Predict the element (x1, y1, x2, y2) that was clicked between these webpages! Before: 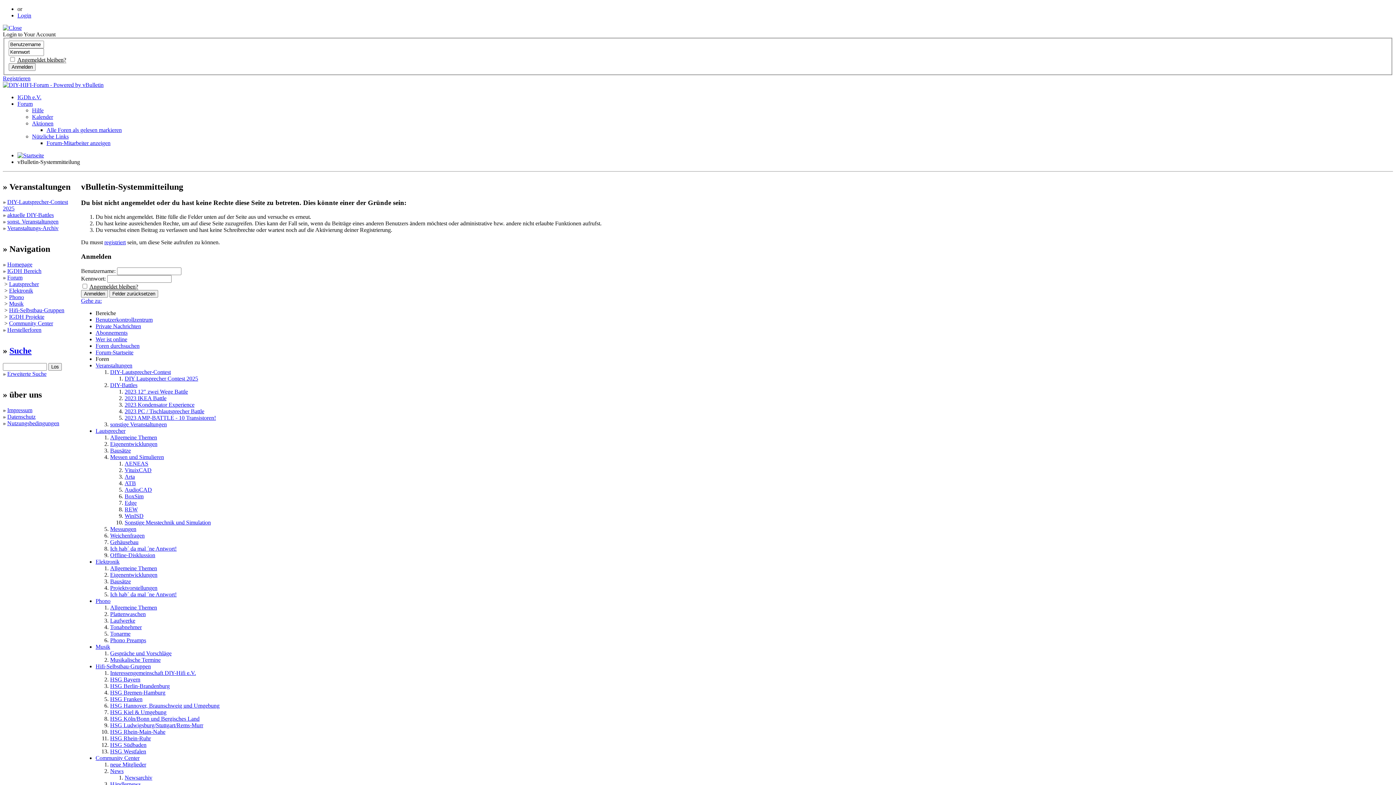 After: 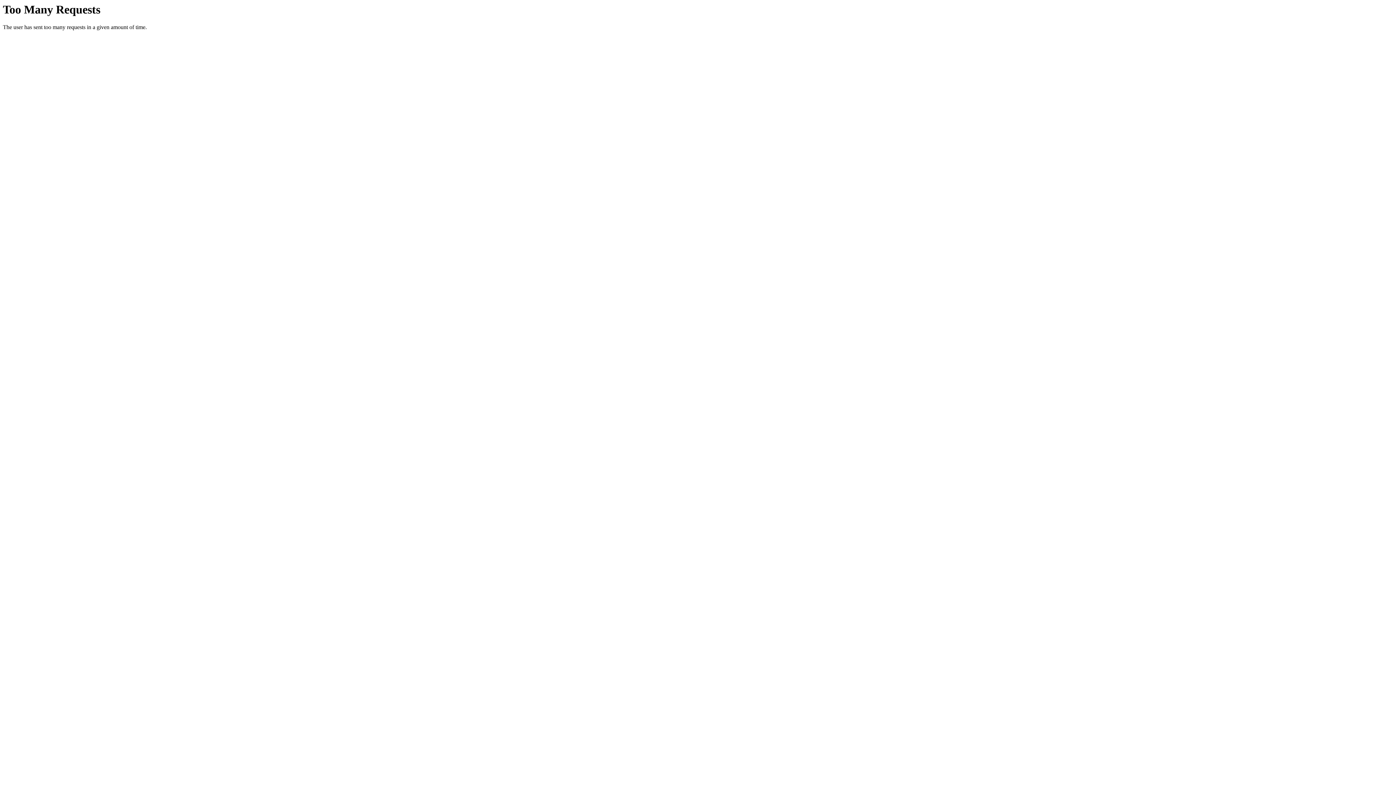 Action: bbox: (9, 313, 44, 320) label: IGDH Projekte